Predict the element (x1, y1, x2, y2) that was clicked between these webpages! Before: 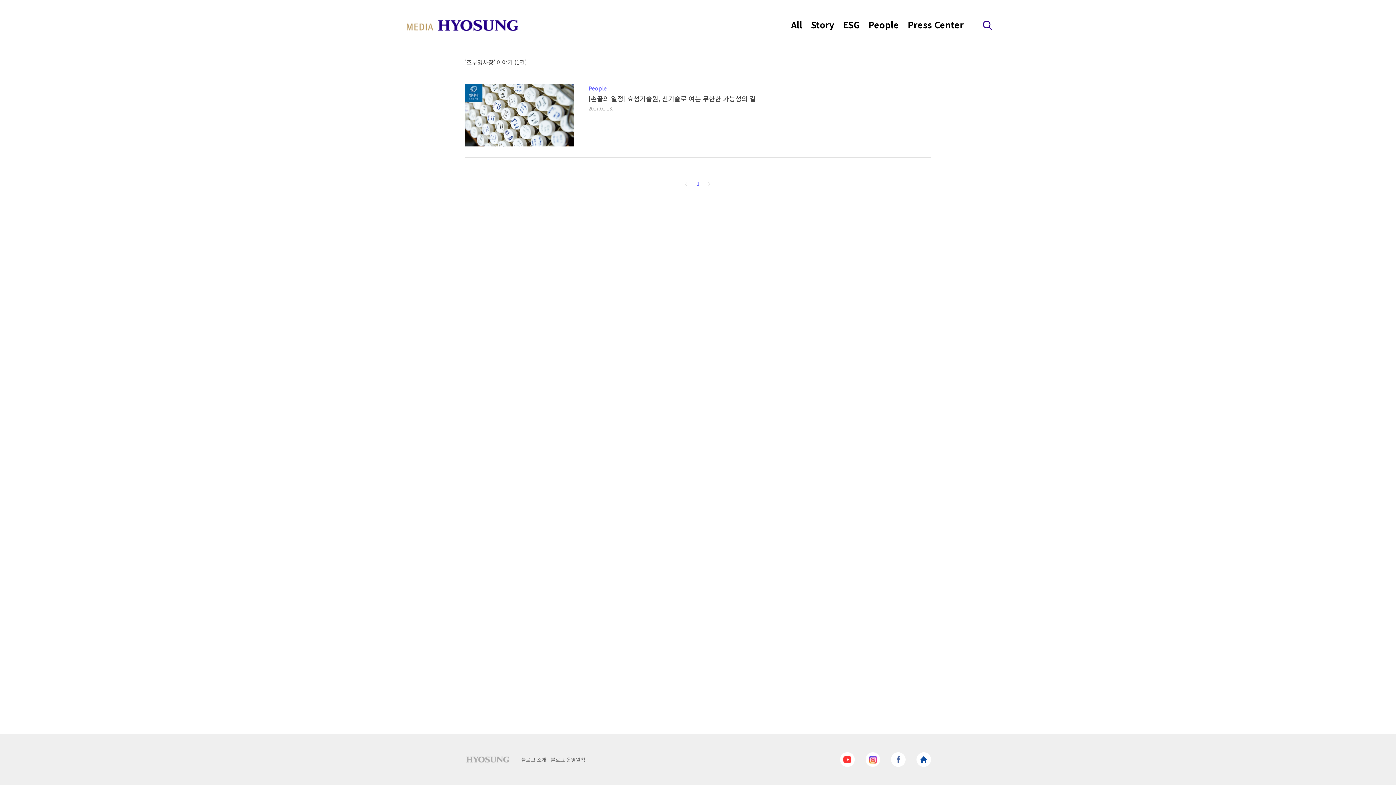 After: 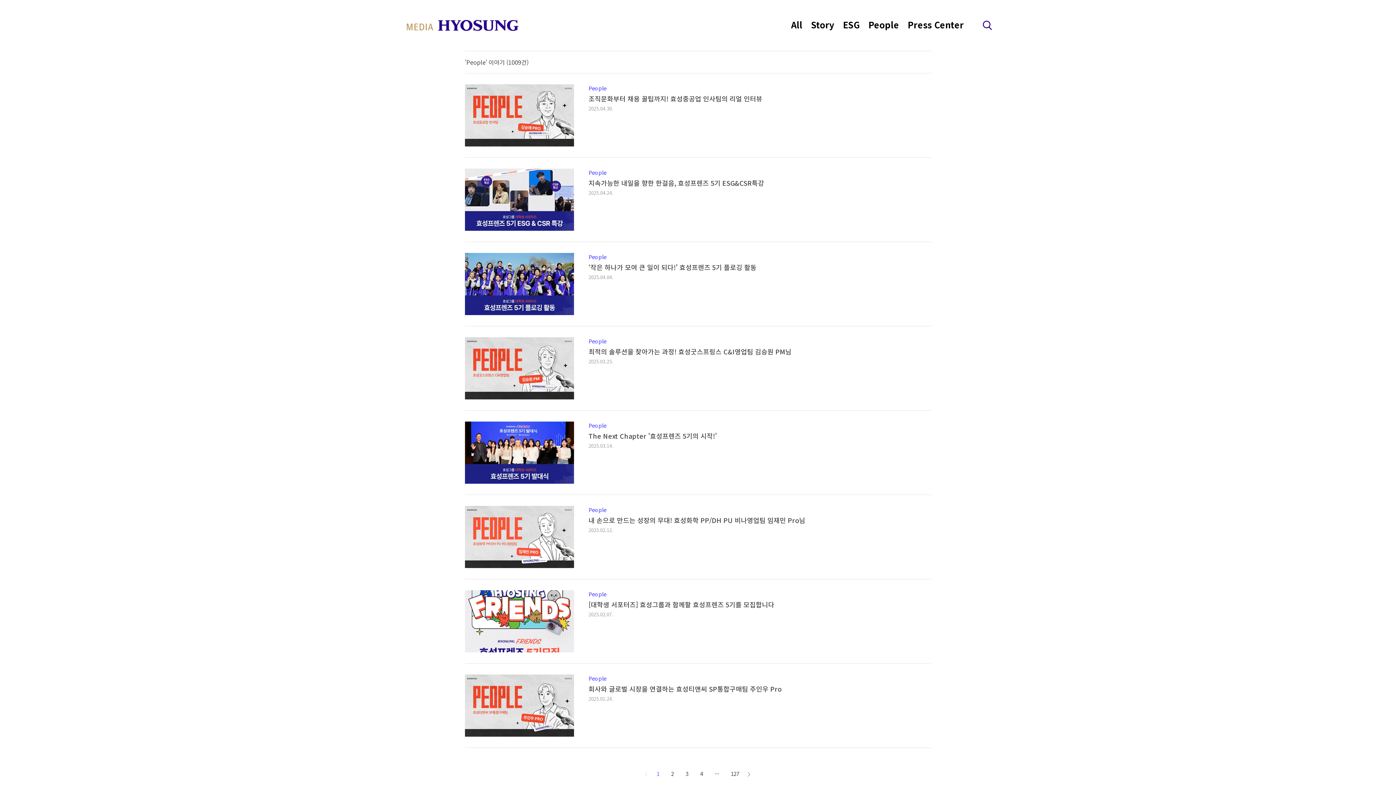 Action: bbox: (865, 16, 902, 33) label: People